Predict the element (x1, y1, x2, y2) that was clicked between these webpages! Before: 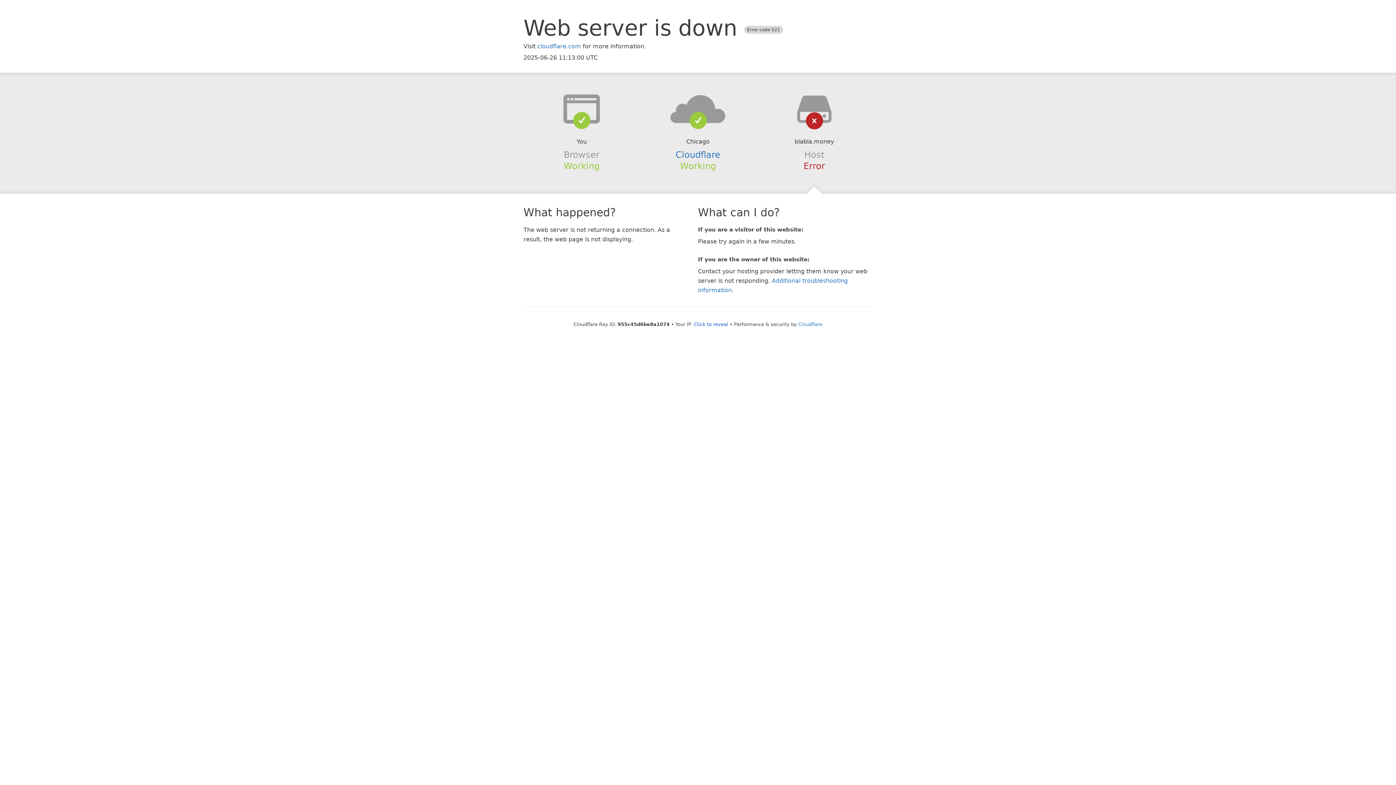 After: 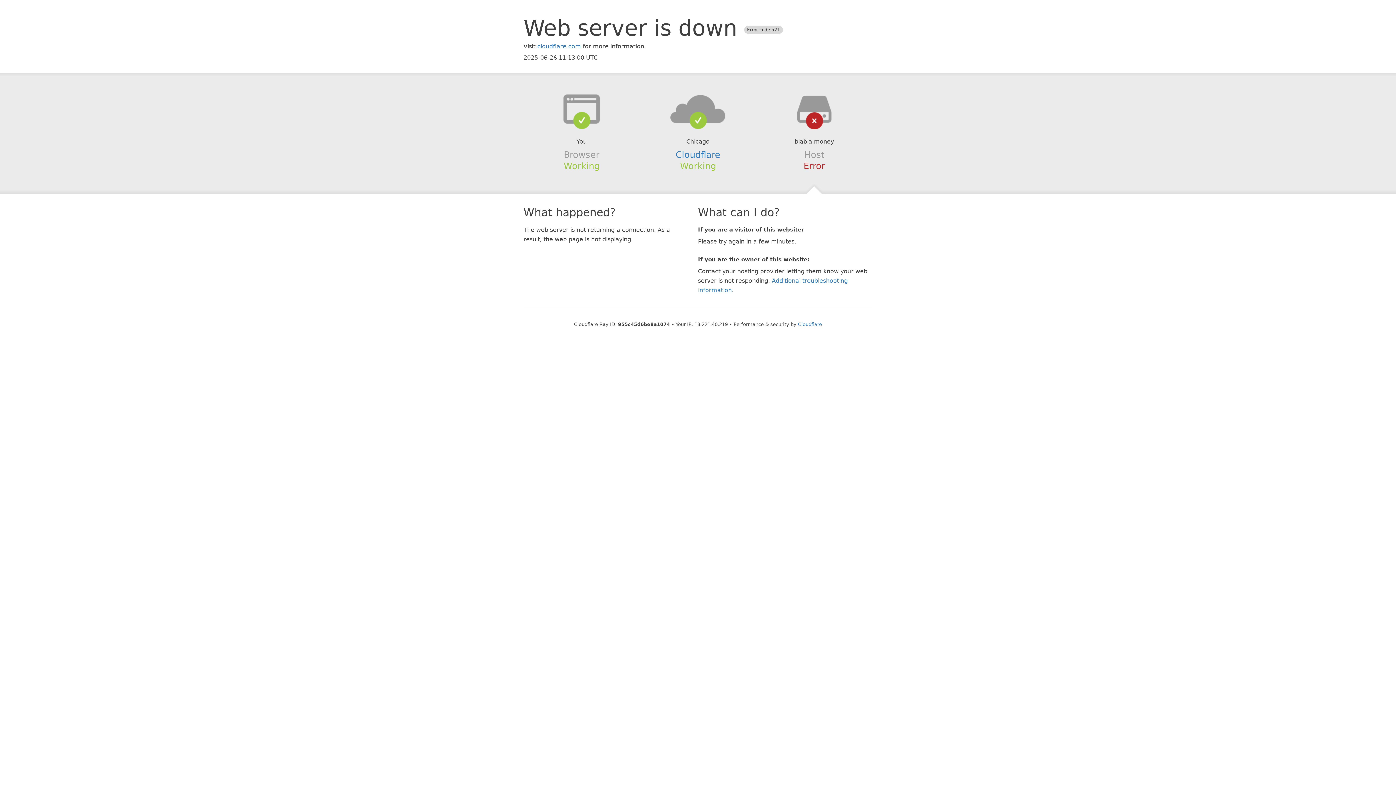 Action: label: Click to reveal bbox: (694, 321, 728, 327)